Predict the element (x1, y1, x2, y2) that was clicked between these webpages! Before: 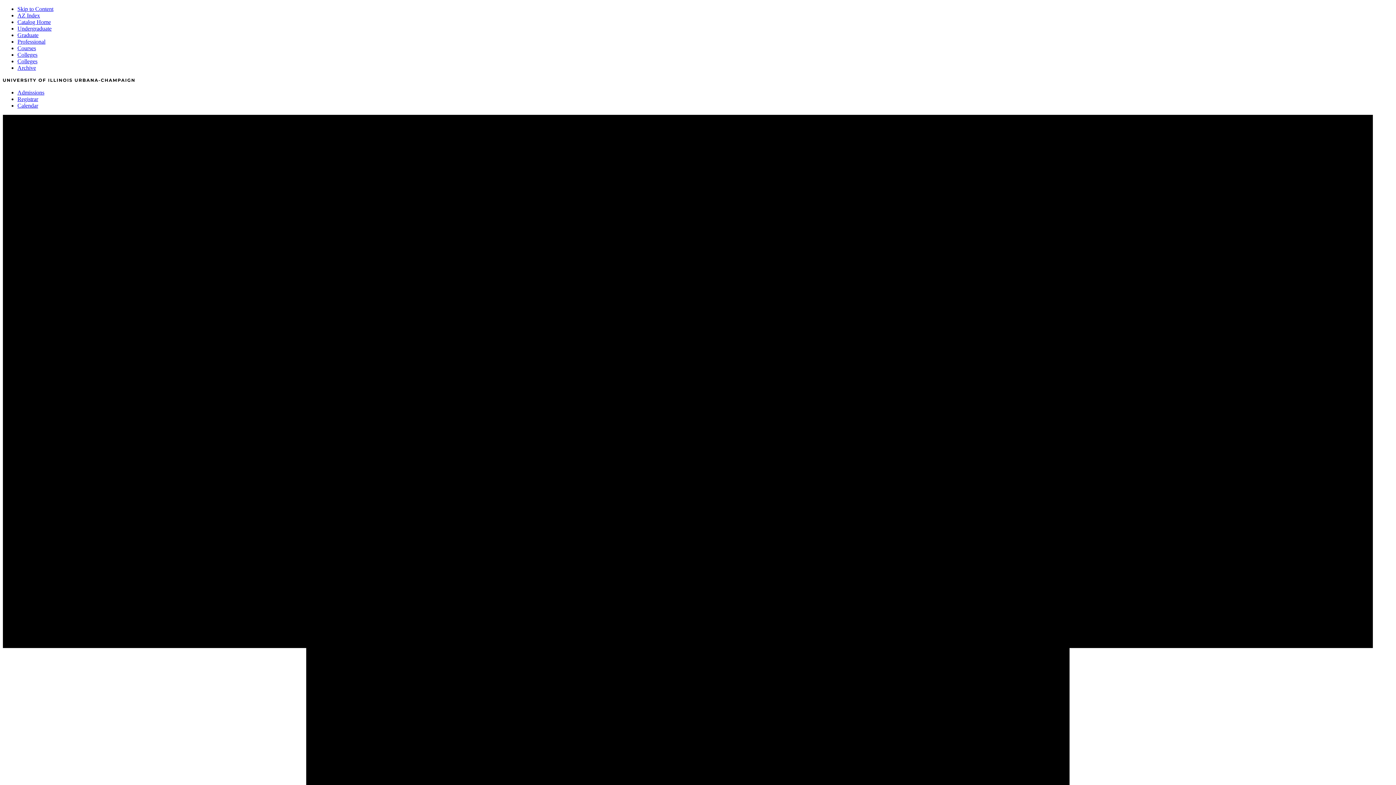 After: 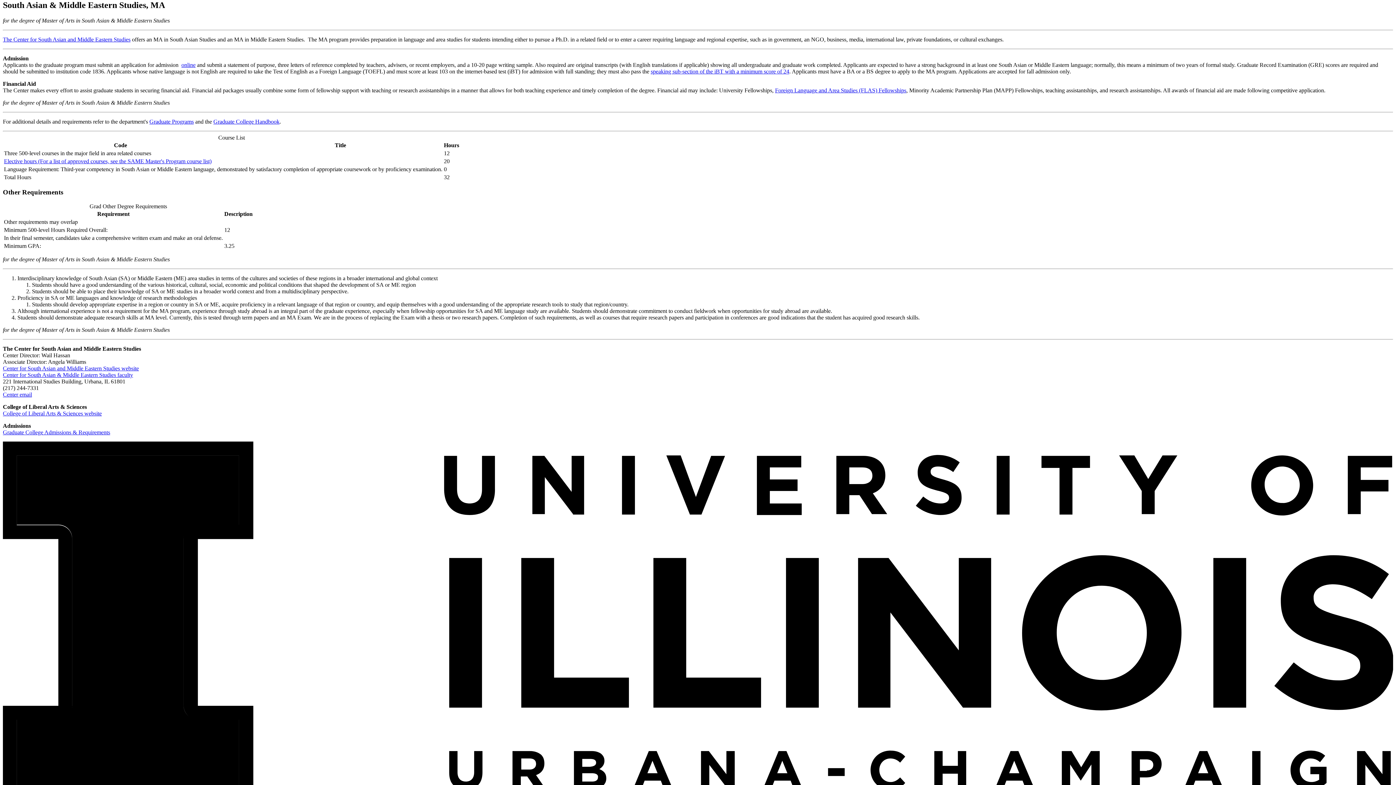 Action: bbox: (17, 5, 53, 12) label: Skip to Content